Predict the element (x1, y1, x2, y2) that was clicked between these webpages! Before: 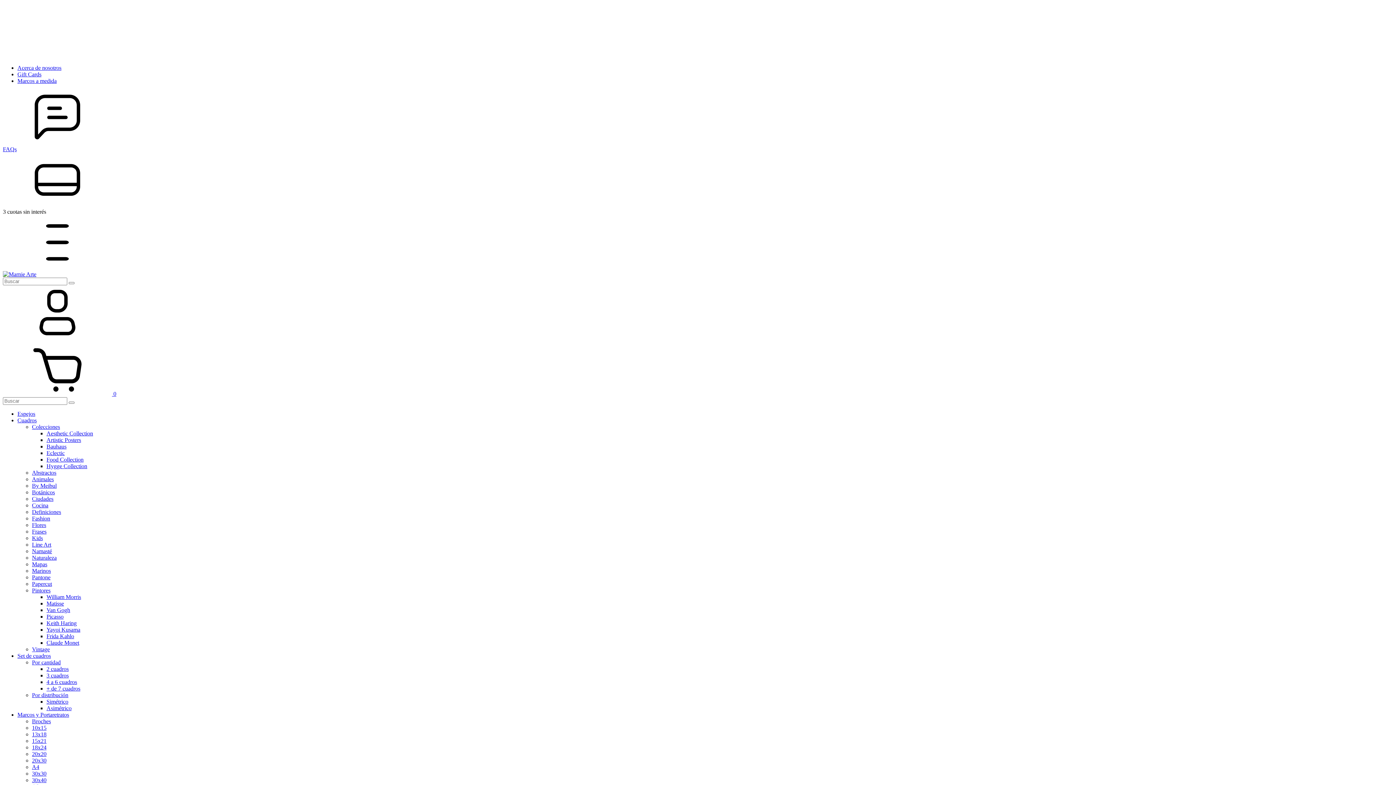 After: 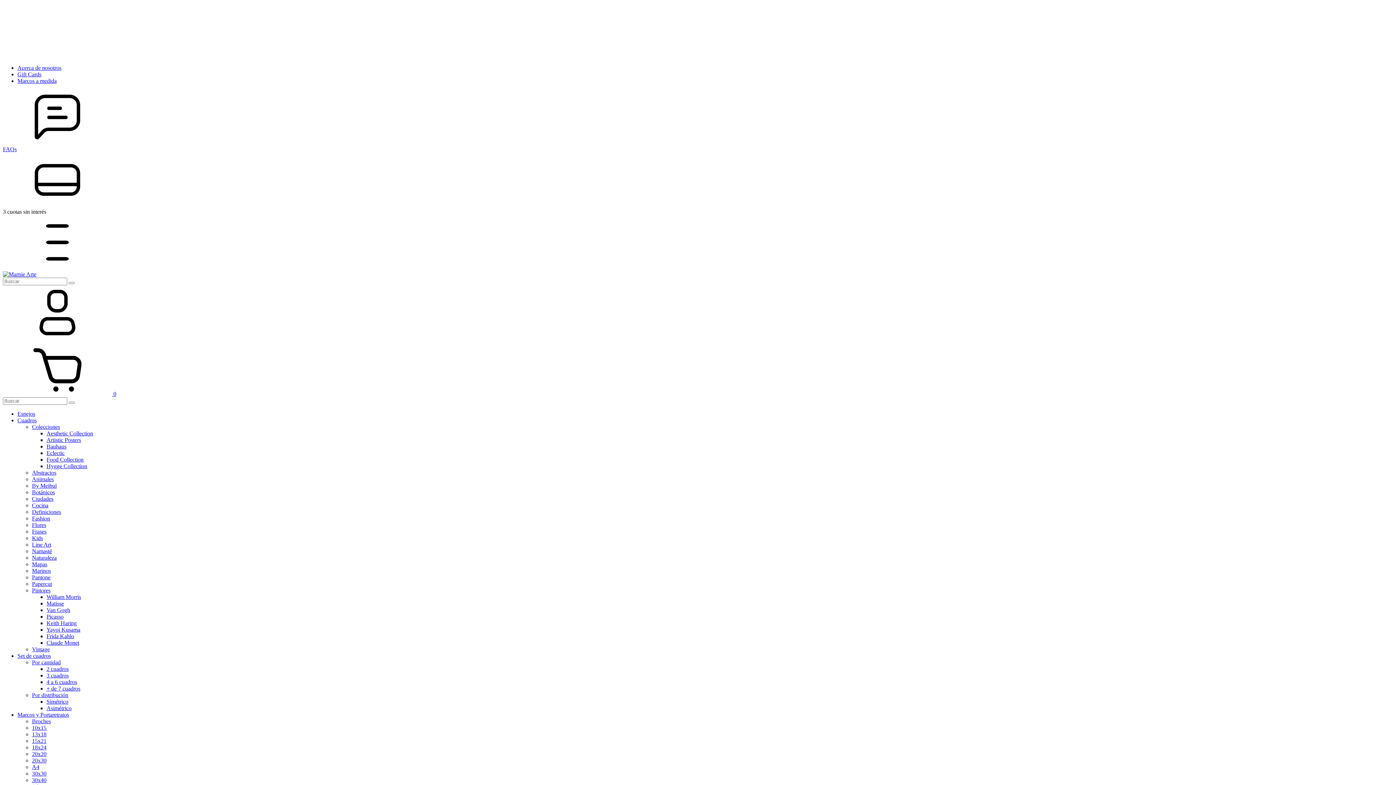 Action: bbox: (46, 620, 76, 626) label: Keith Haring